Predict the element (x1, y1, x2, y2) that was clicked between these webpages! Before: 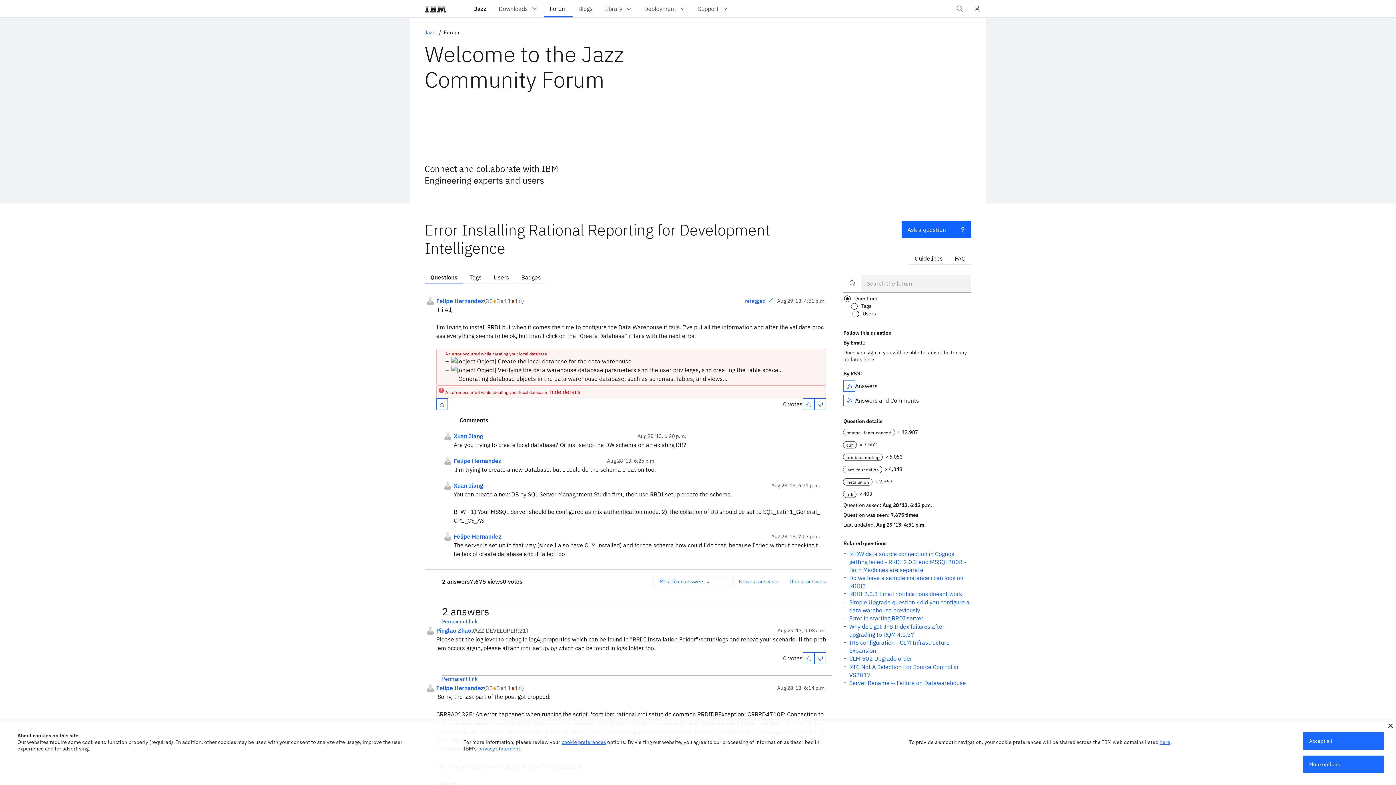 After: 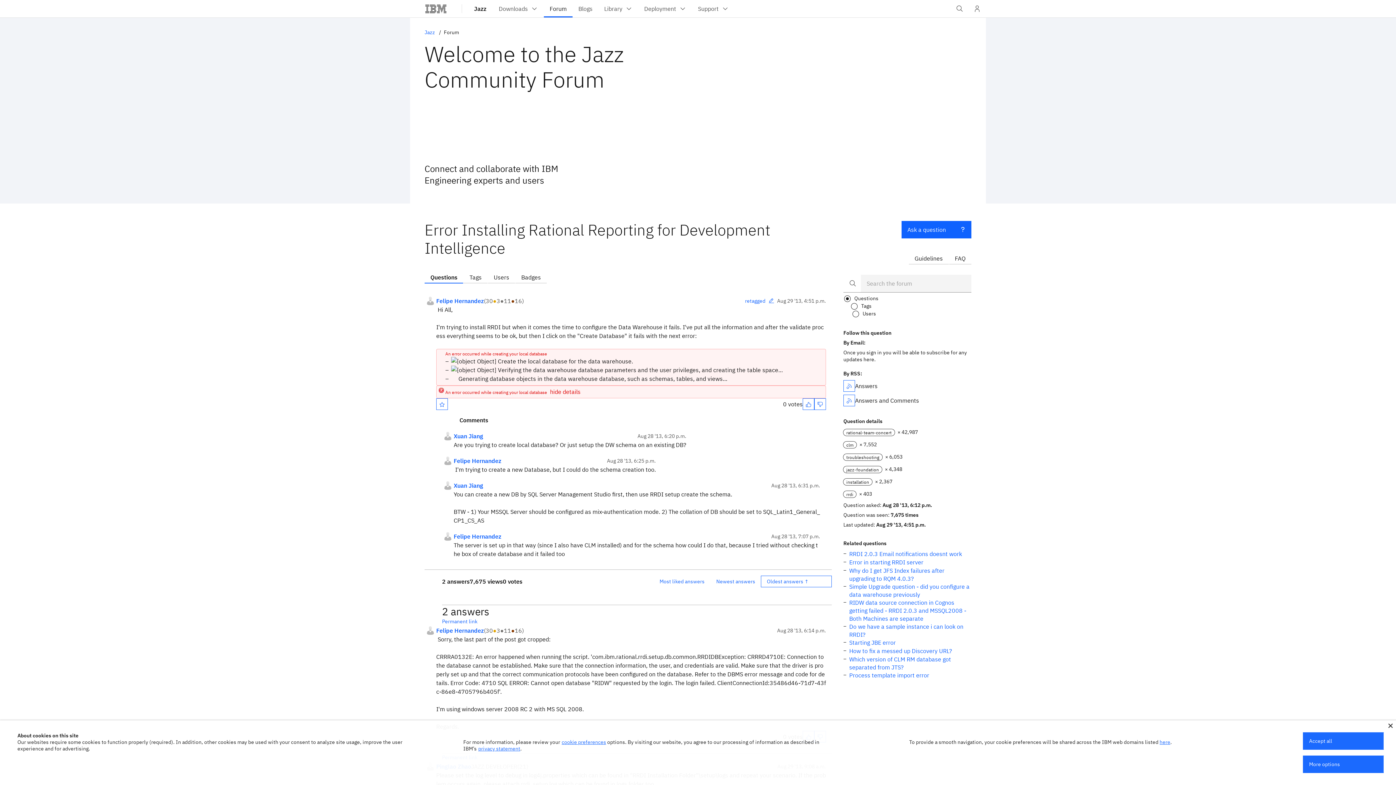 Action: label: Oldest answers bbox: (783, 576, 832, 587)